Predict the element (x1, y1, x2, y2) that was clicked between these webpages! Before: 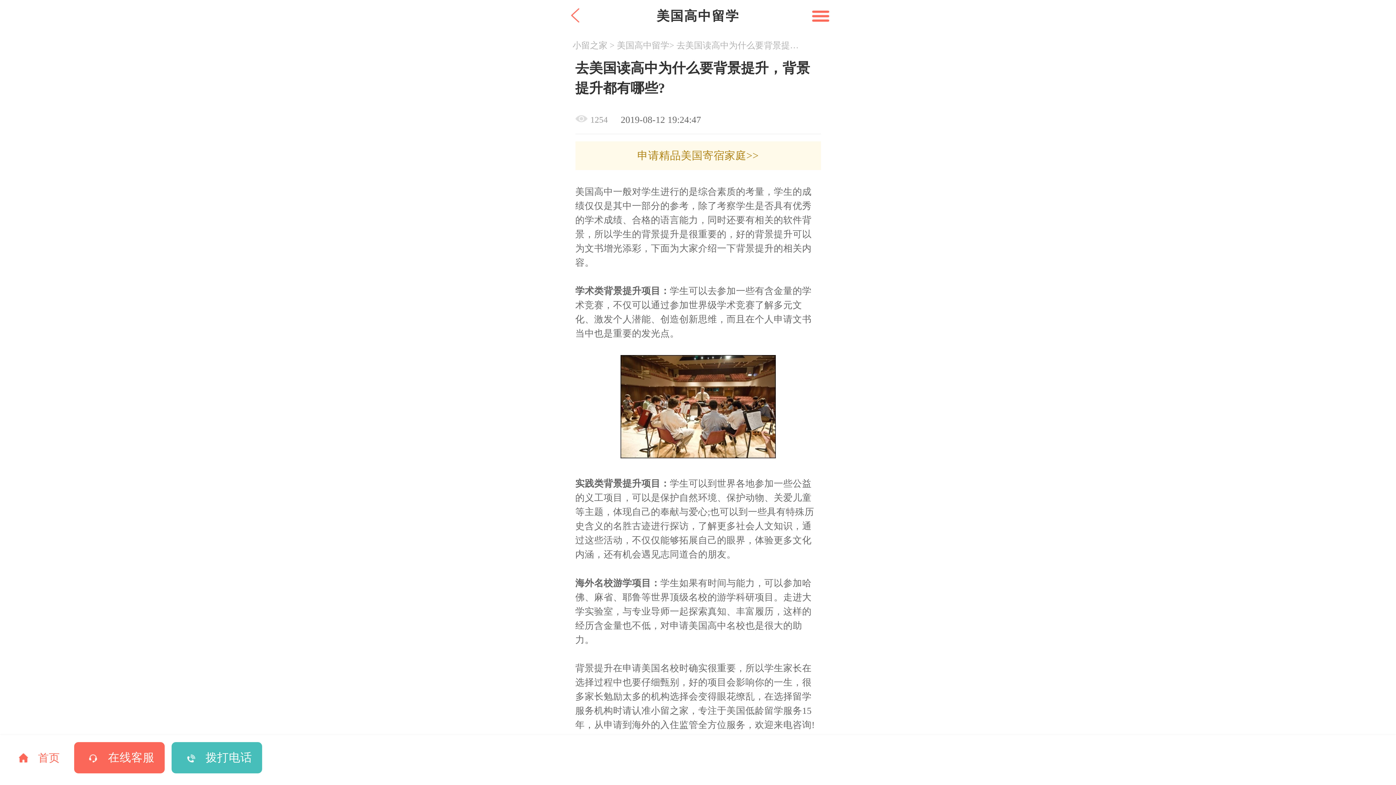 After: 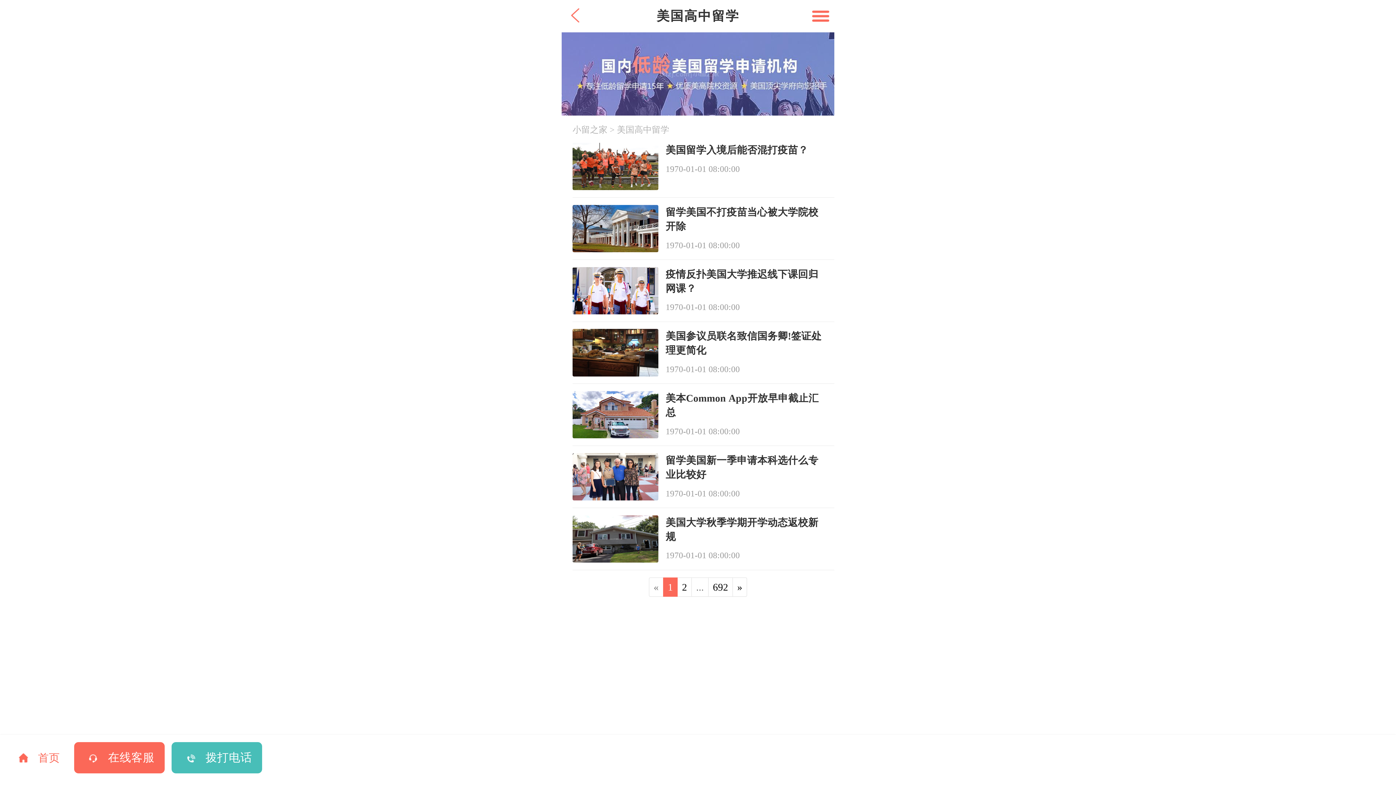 Action: bbox: (617, 39, 669, 51) label: 美国高中留学